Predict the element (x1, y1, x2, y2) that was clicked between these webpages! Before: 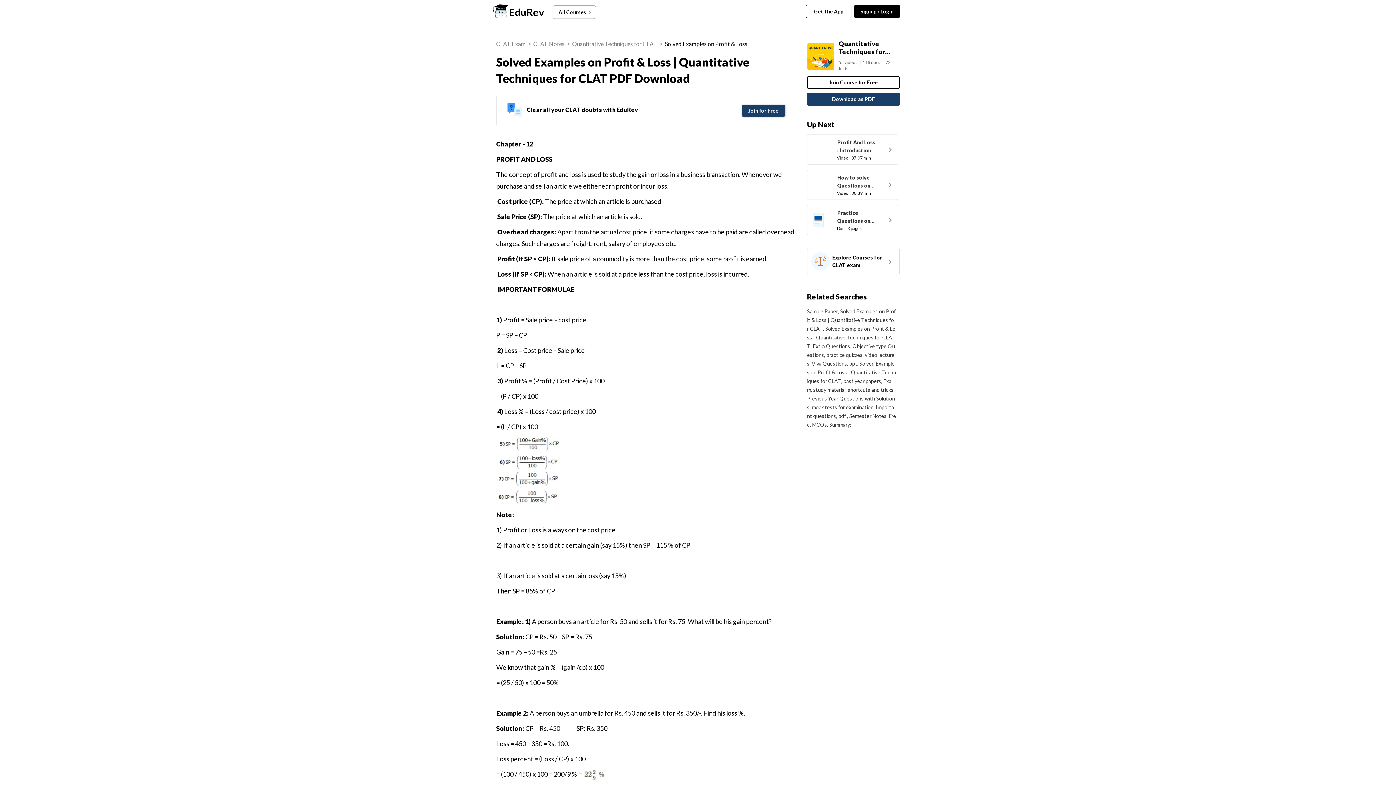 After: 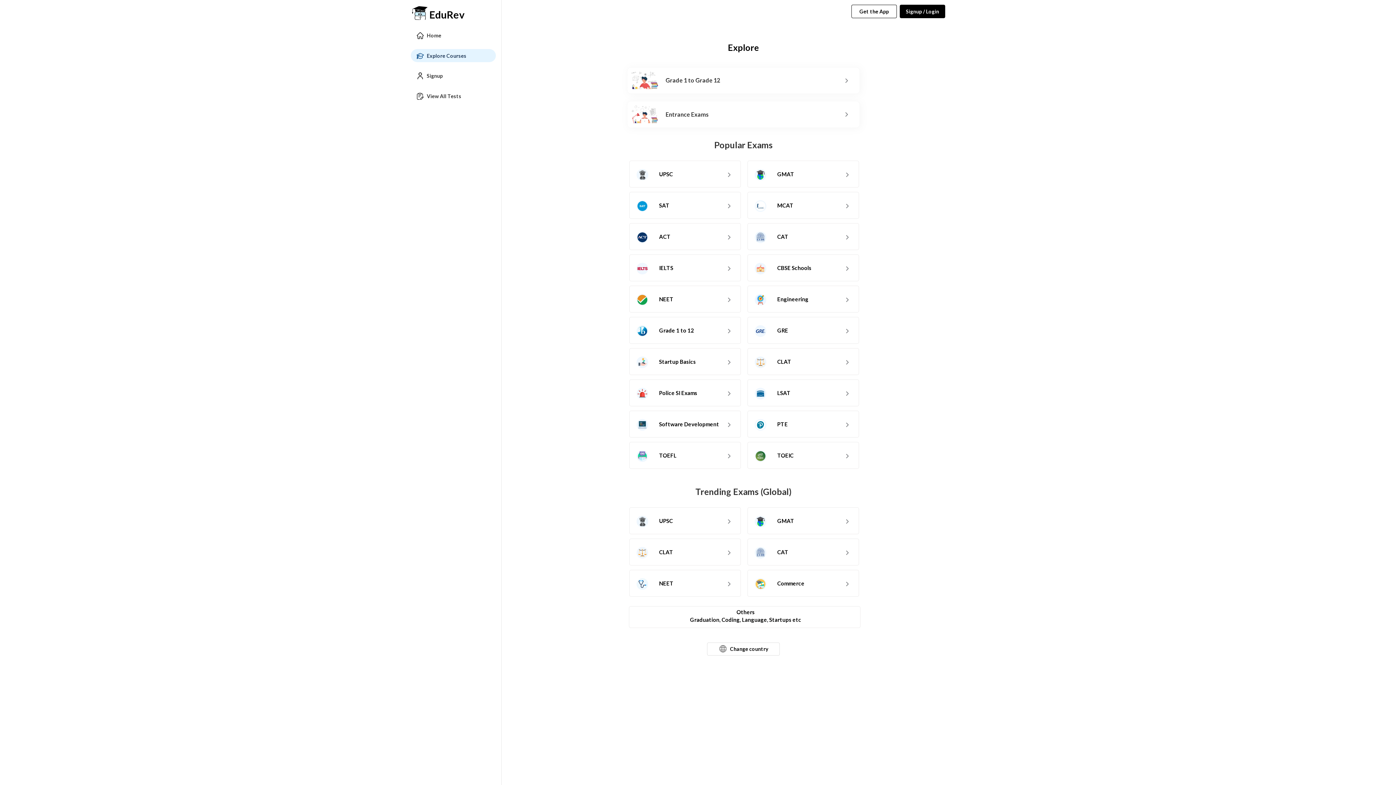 Action: bbox: (552, 5, 596, 18) label: All Courses